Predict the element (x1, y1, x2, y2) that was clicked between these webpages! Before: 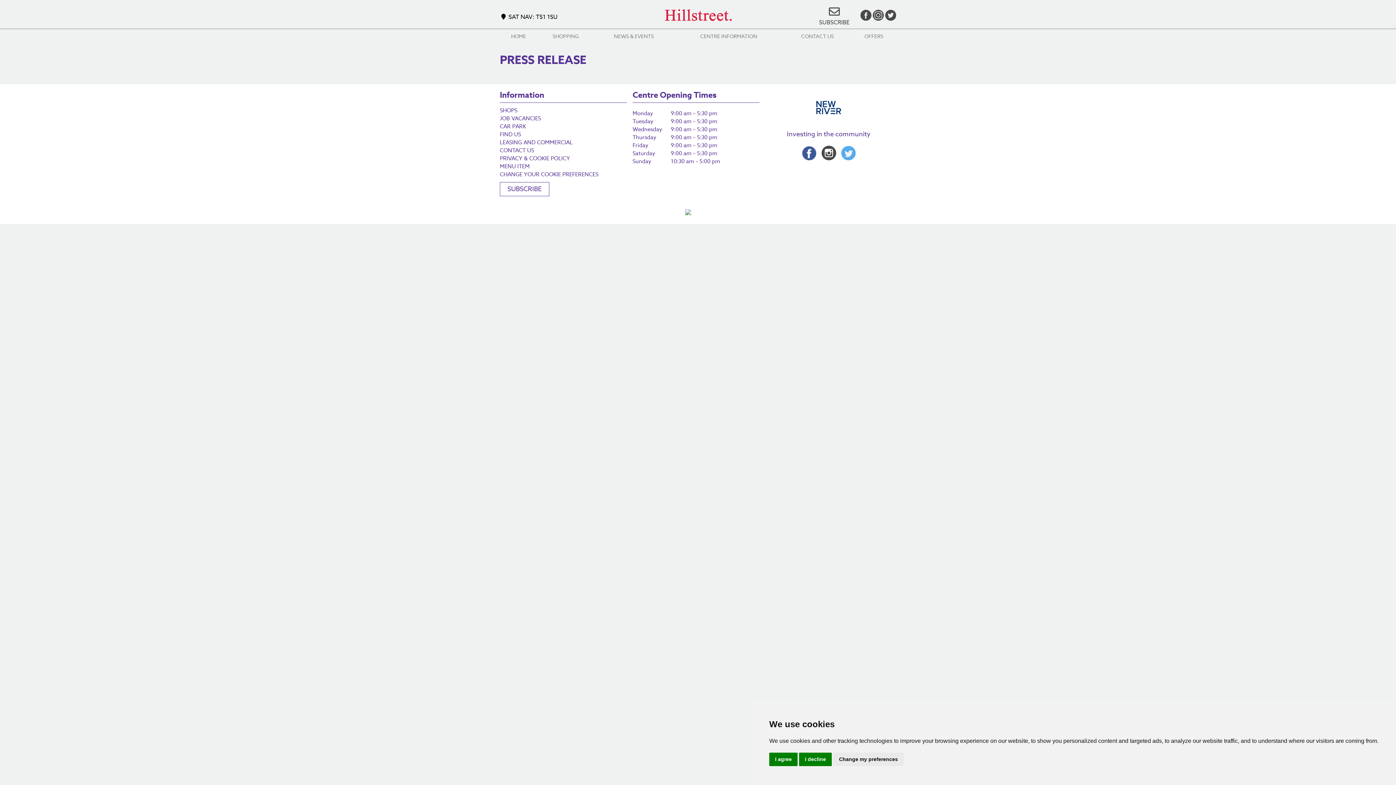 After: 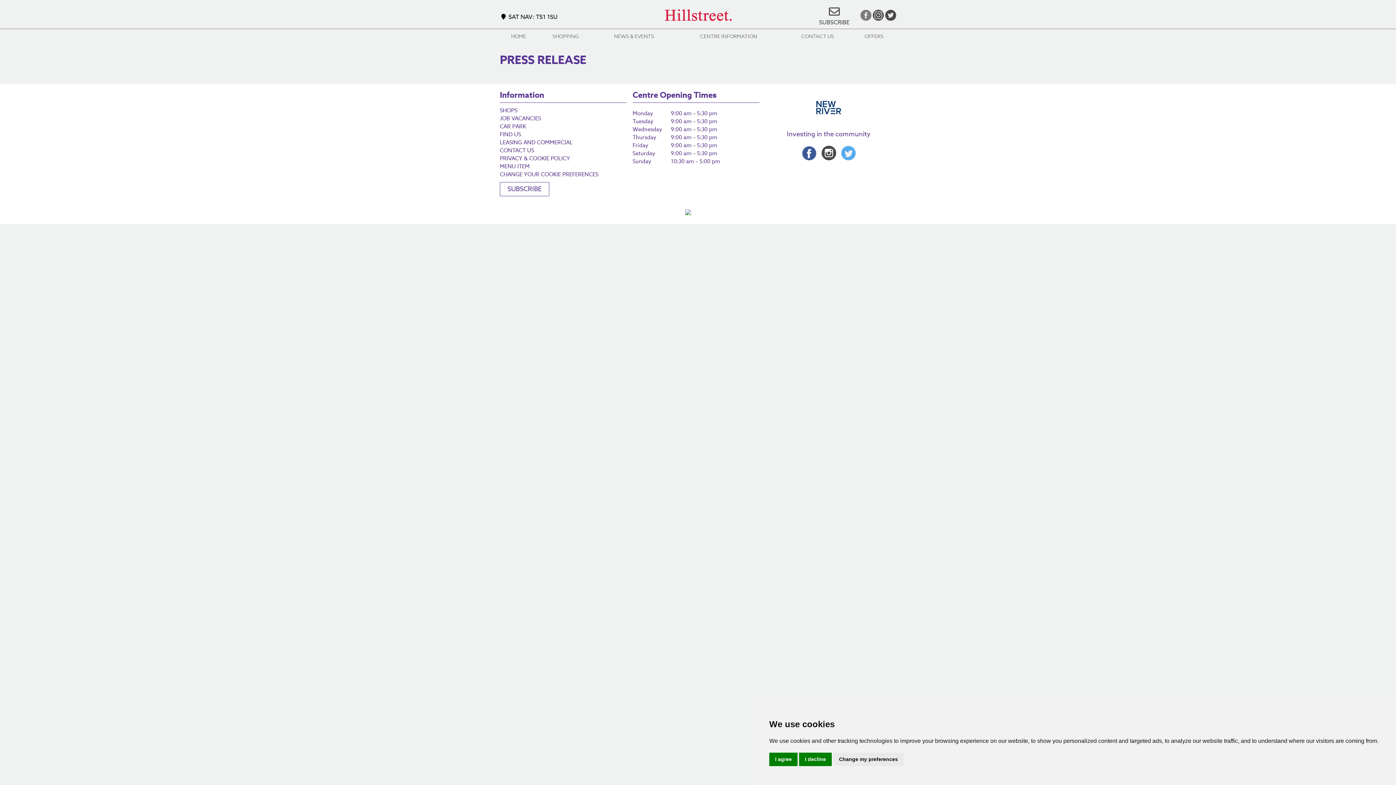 Action: bbox: (860, 14, 871, 23)